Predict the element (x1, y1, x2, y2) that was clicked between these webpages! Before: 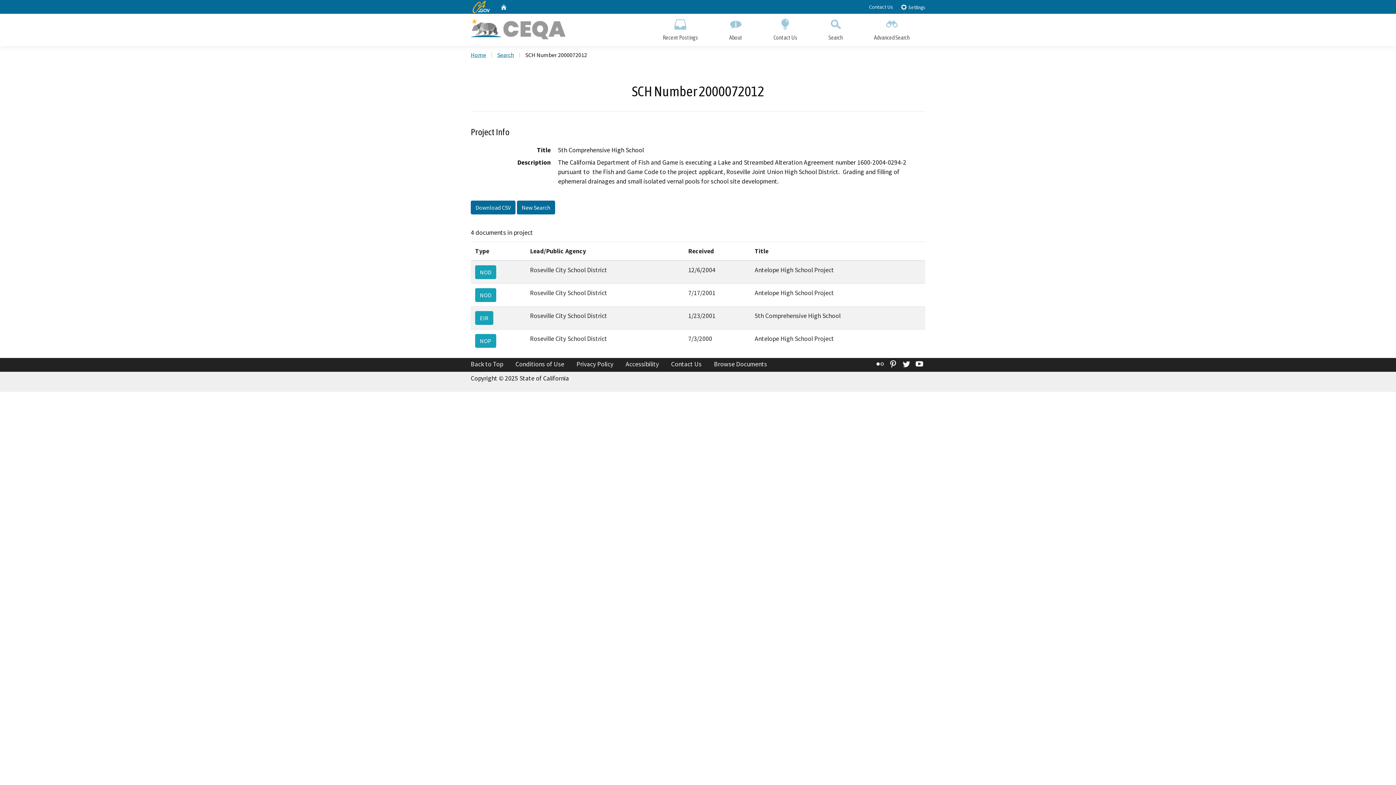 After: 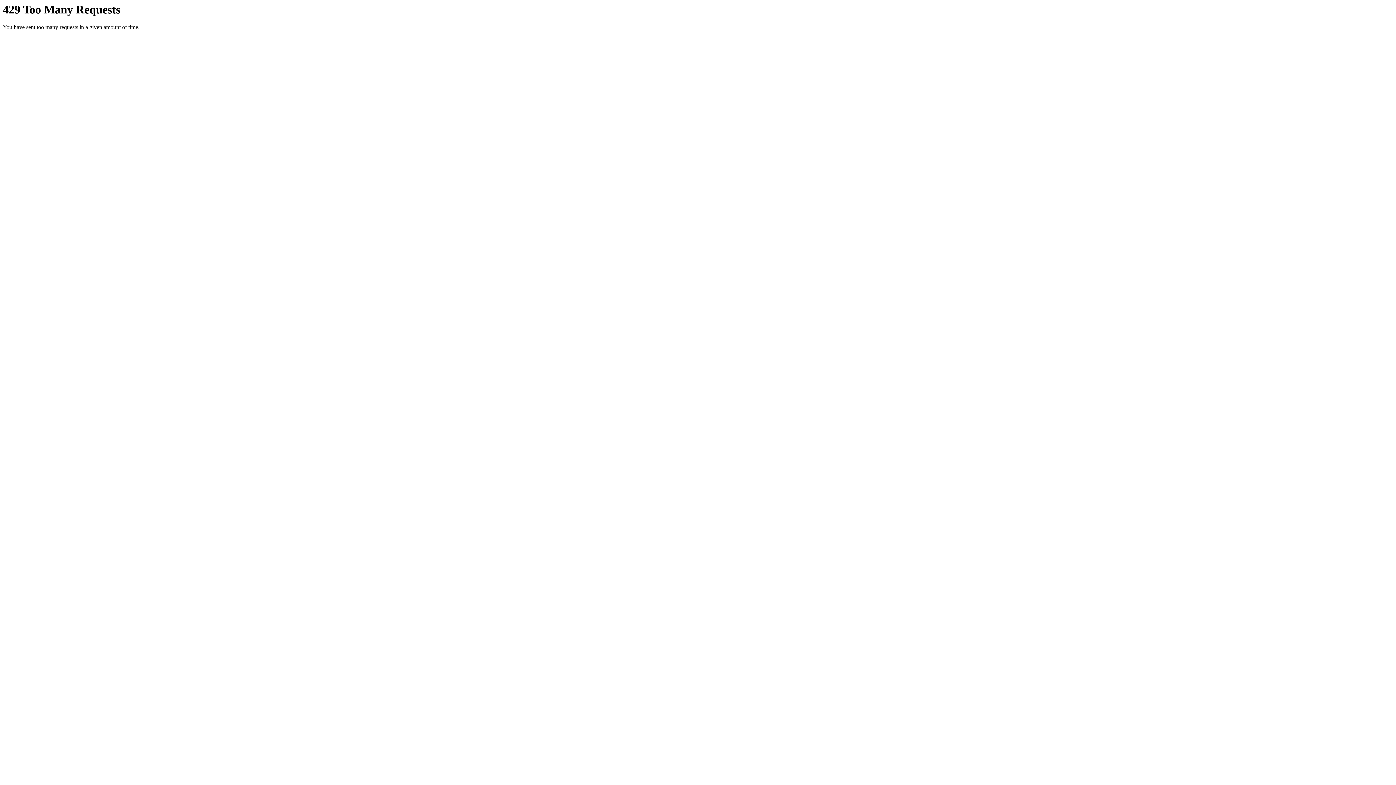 Action: bbox: (876, 359, 884, 369) label: Flickr